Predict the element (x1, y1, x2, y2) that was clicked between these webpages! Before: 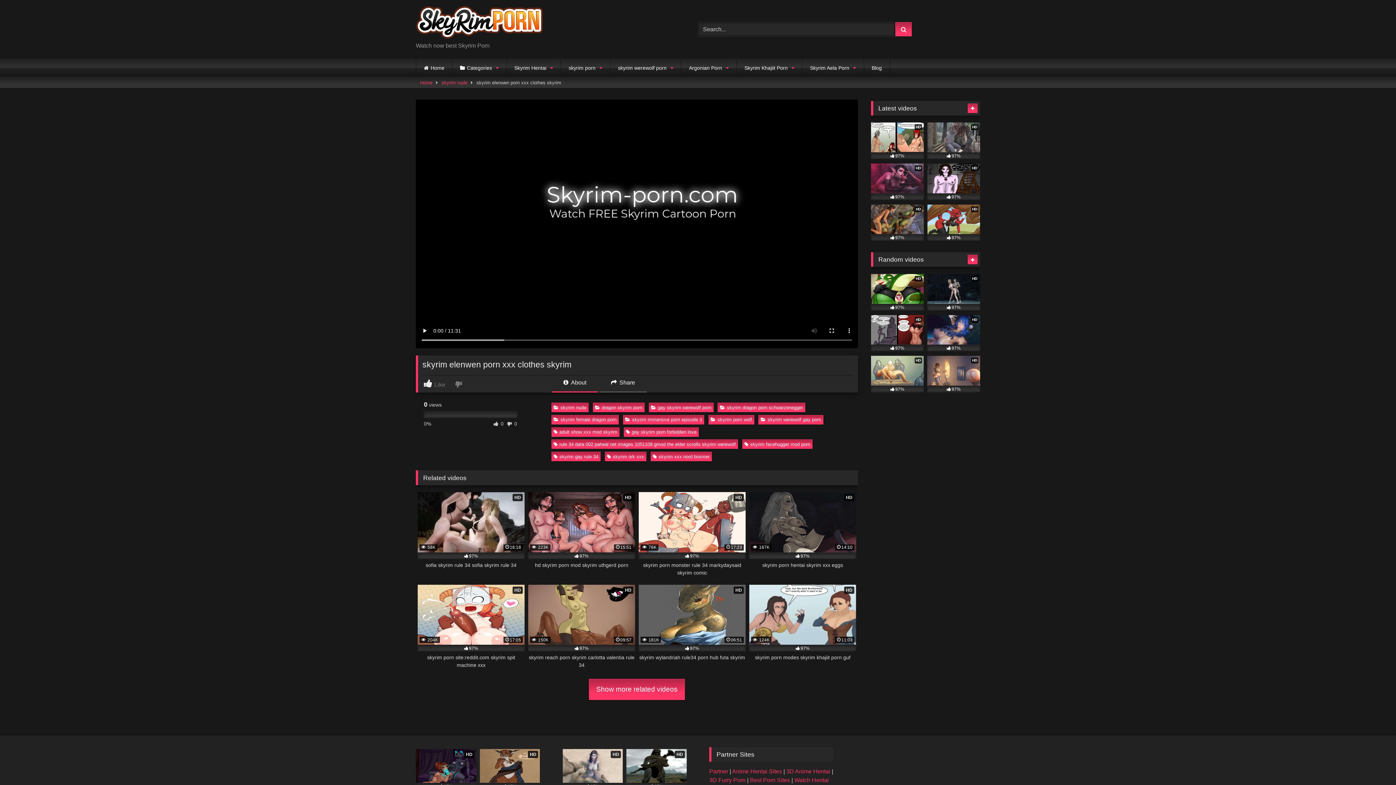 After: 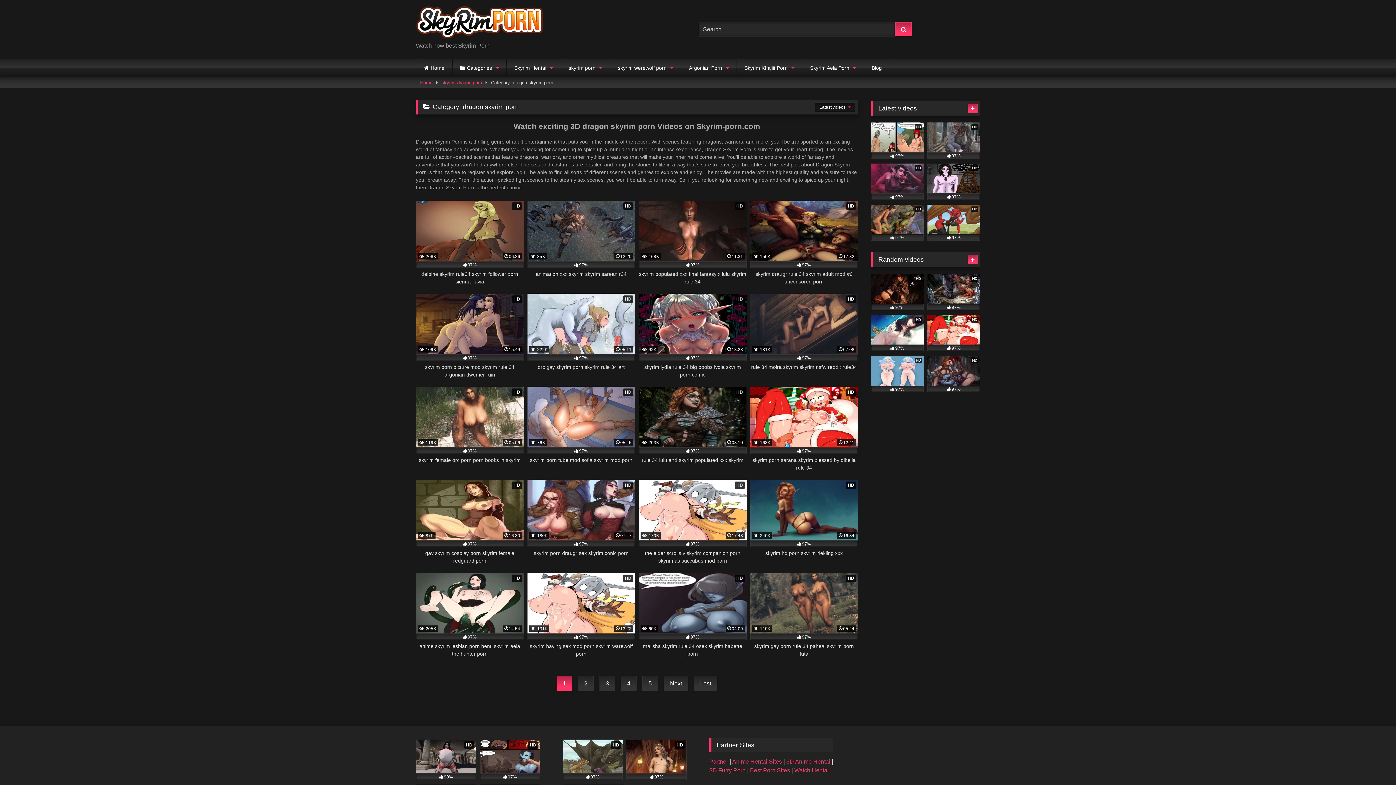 Action: bbox: (592, 402, 644, 412) label: dragon skyrim porn